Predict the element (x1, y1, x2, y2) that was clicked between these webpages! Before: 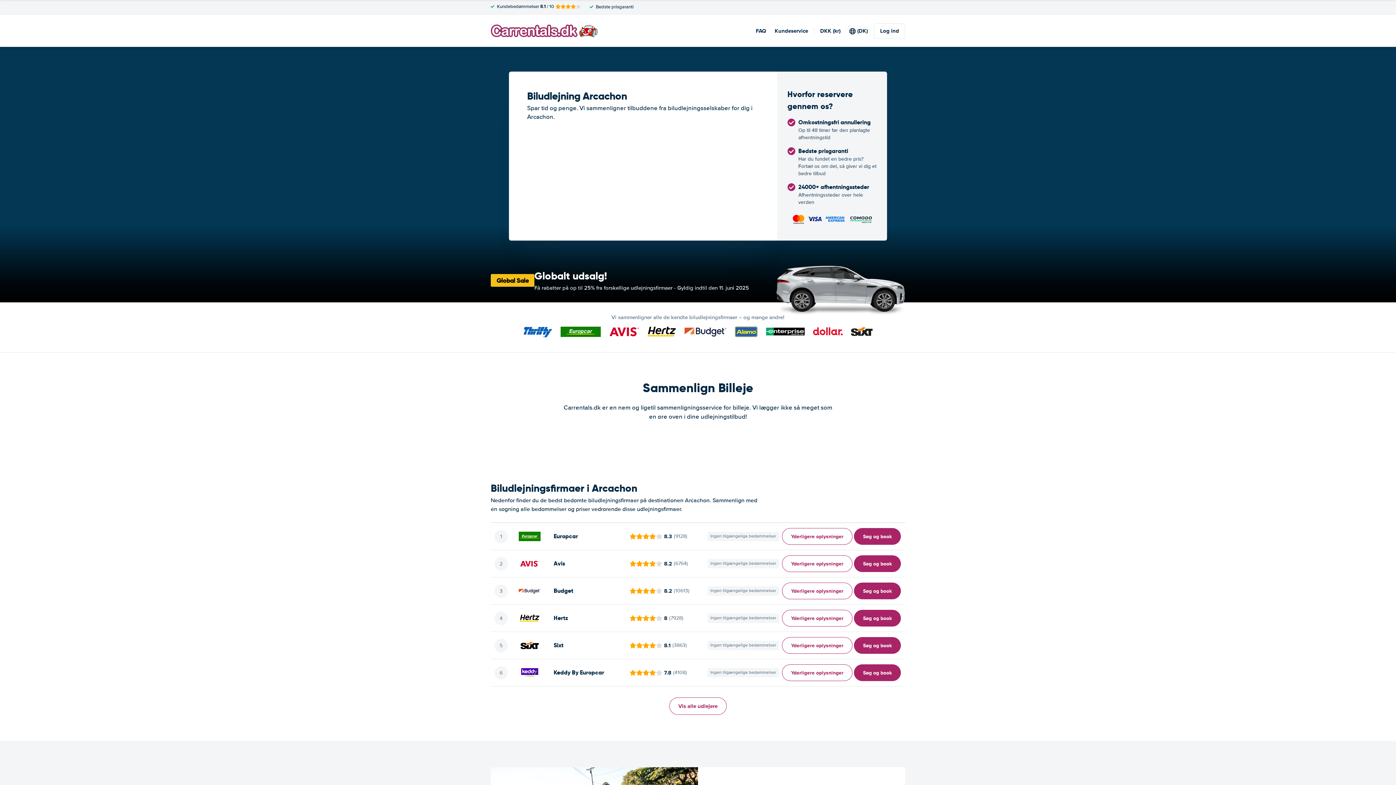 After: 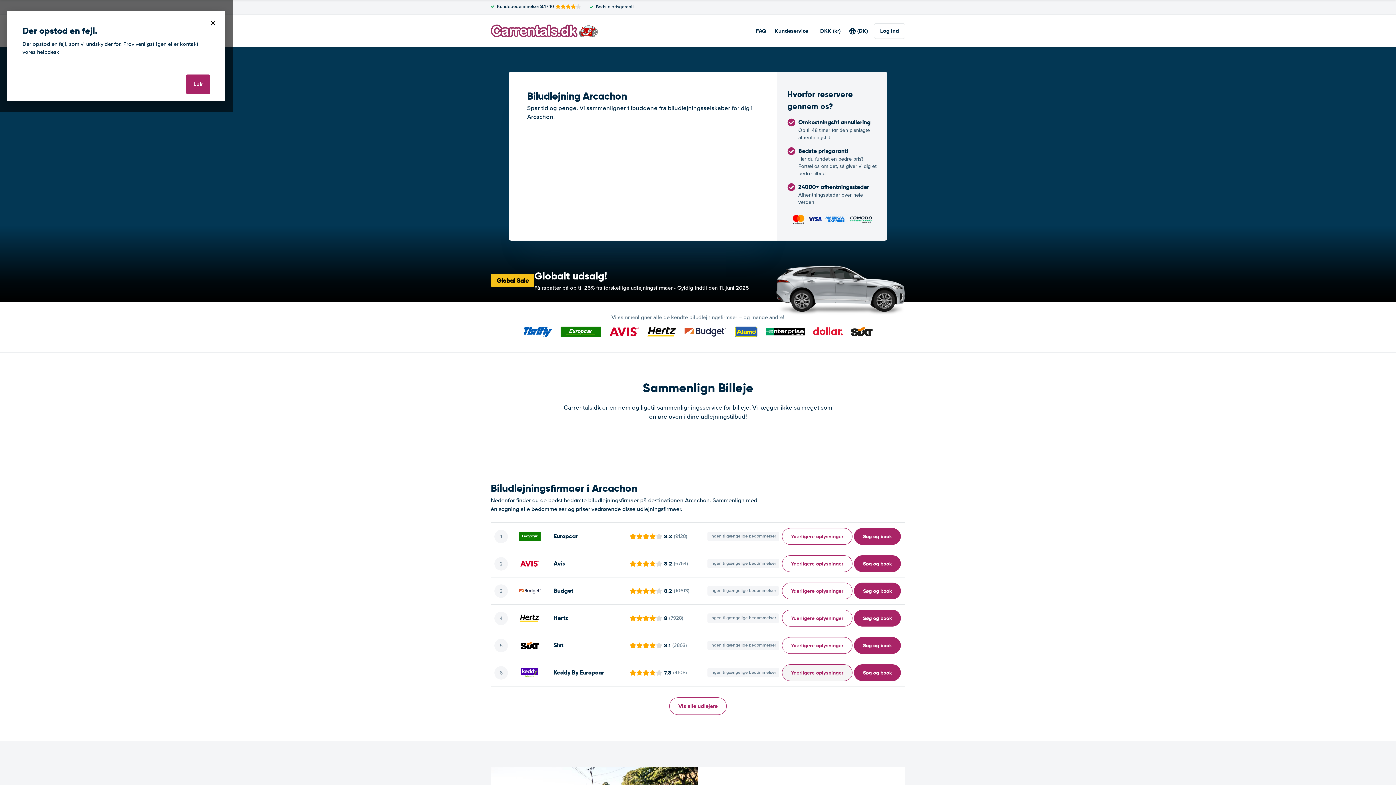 Action: label: ﻿Yderligere oplysninger bbox: (782, 664, 852, 681)